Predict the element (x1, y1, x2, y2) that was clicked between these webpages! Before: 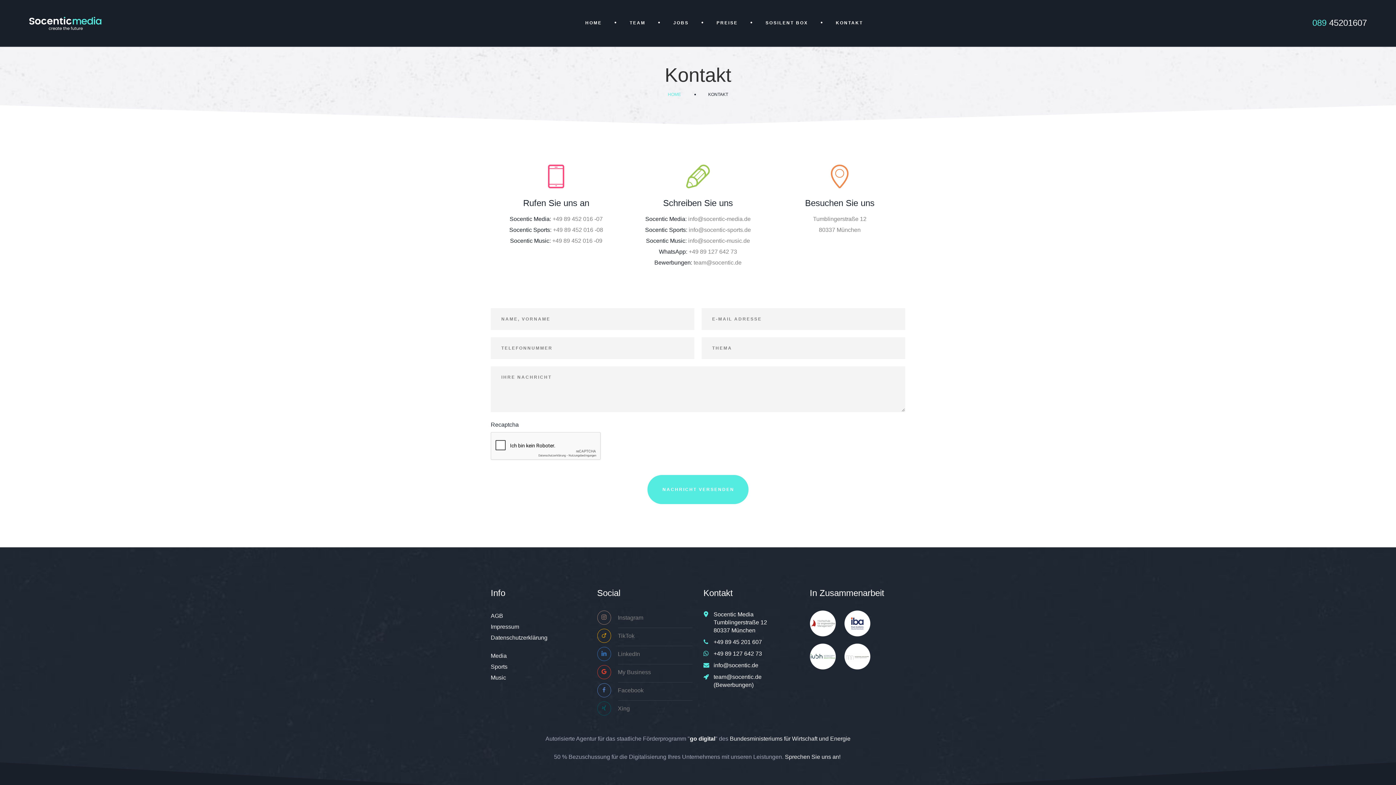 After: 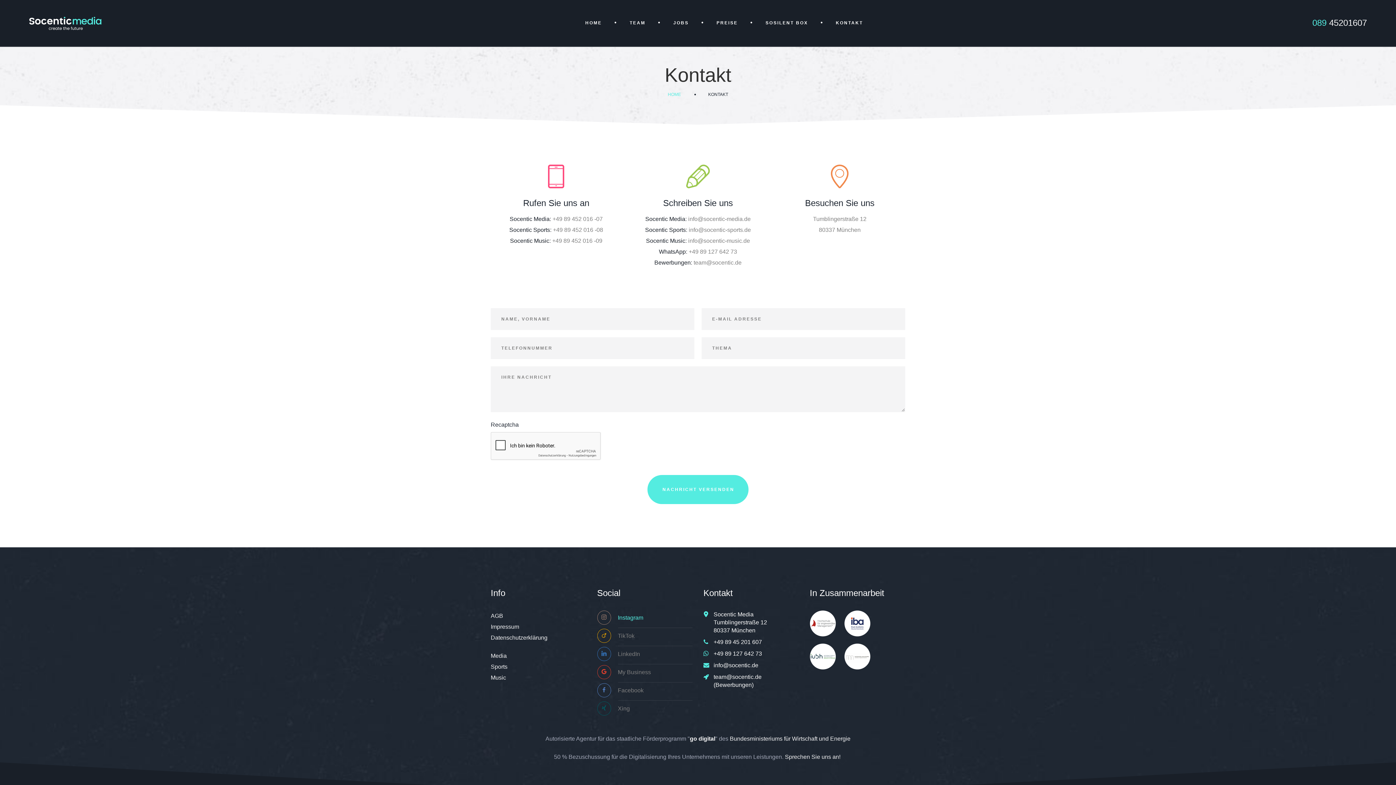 Action: bbox: (612, 615, 643, 621) label: Instagram